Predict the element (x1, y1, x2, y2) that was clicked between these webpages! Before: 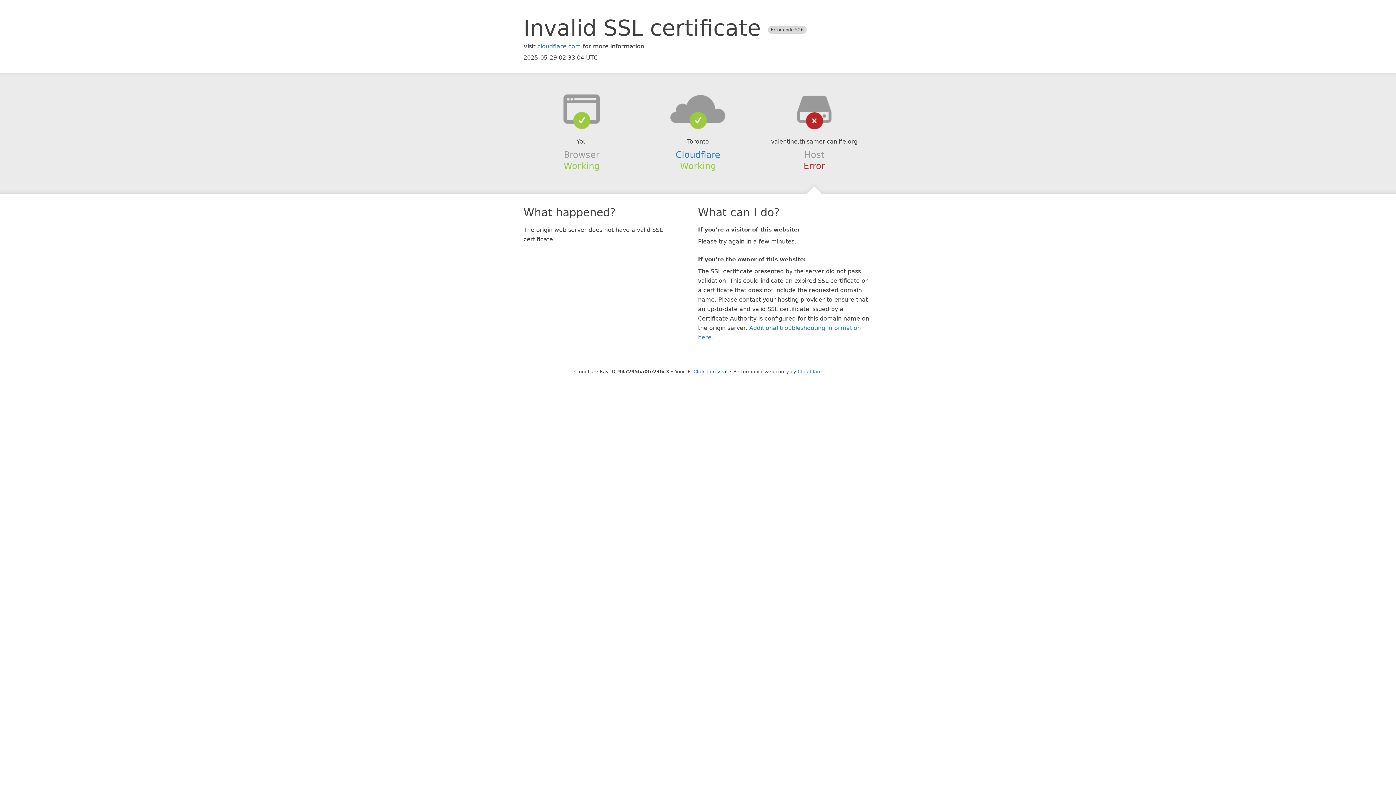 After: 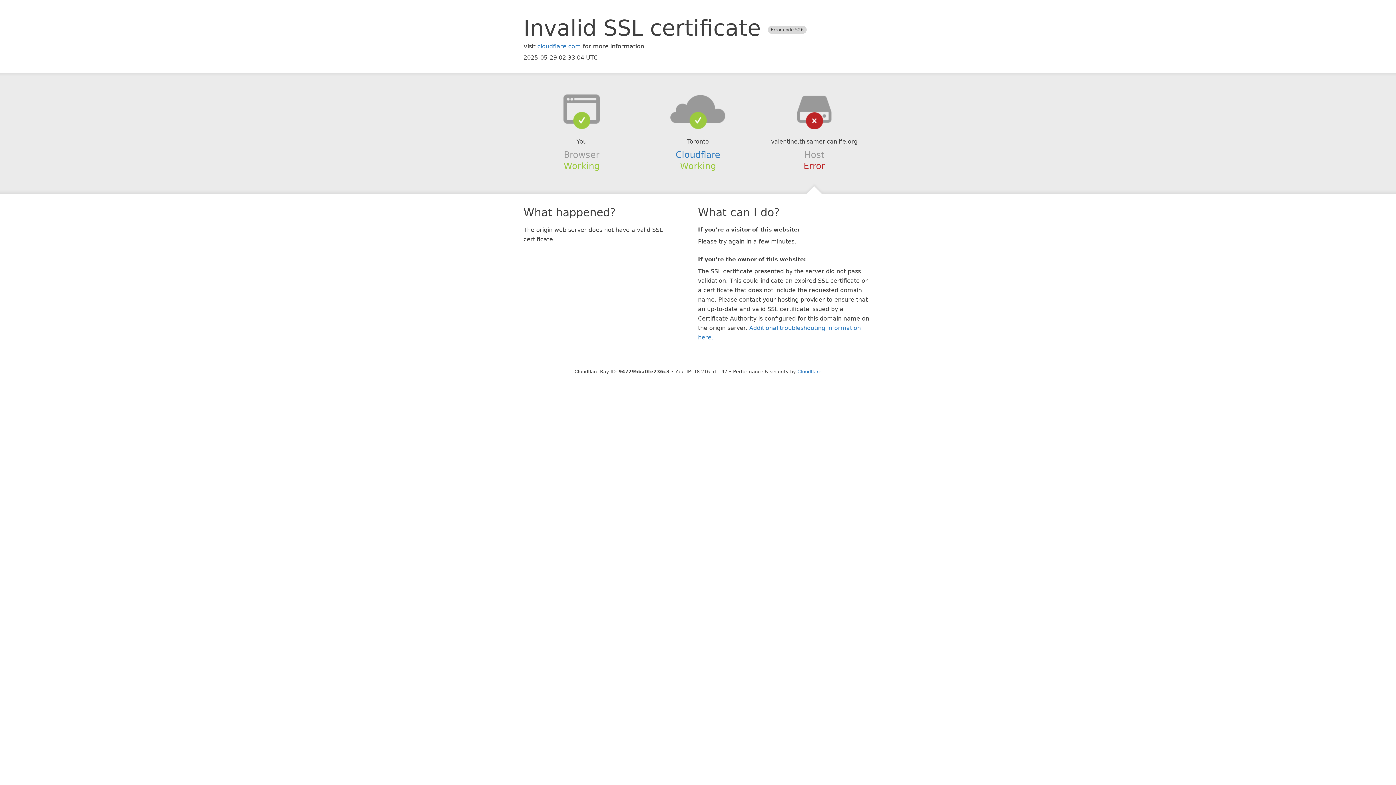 Action: label: Click to reveal bbox: (693, 368, 727, 374)